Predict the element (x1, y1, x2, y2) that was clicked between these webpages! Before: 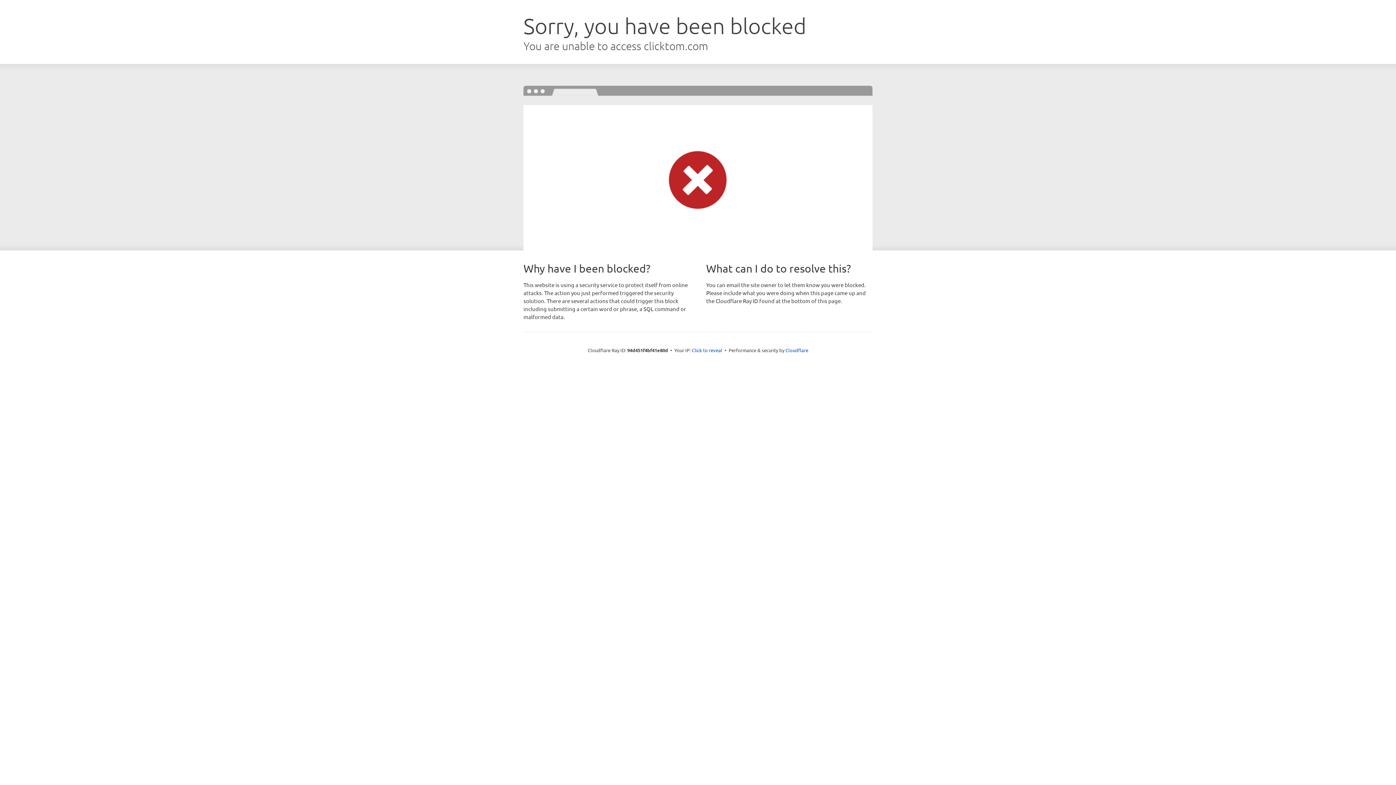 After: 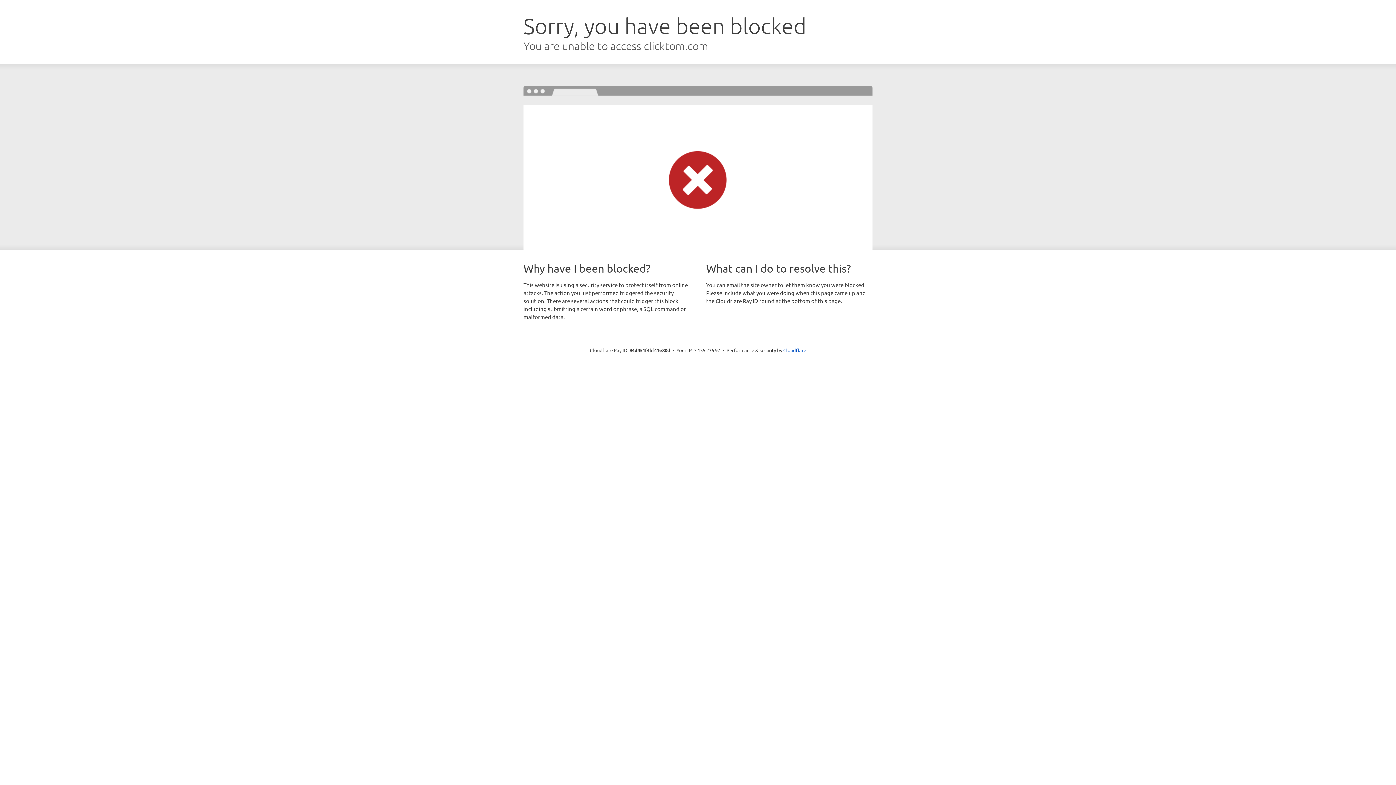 Action: label: Click to reveal bbox: (692, 346, 722, 353)